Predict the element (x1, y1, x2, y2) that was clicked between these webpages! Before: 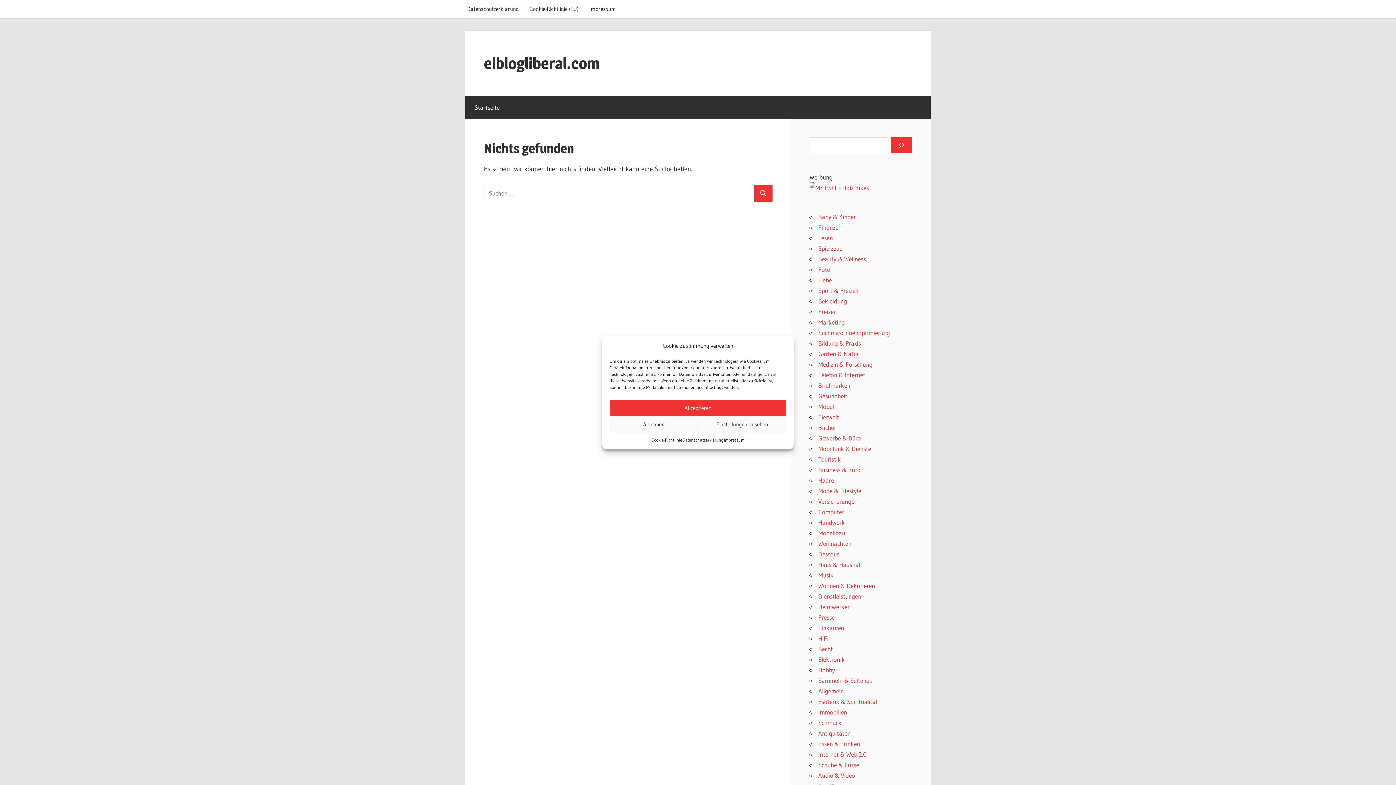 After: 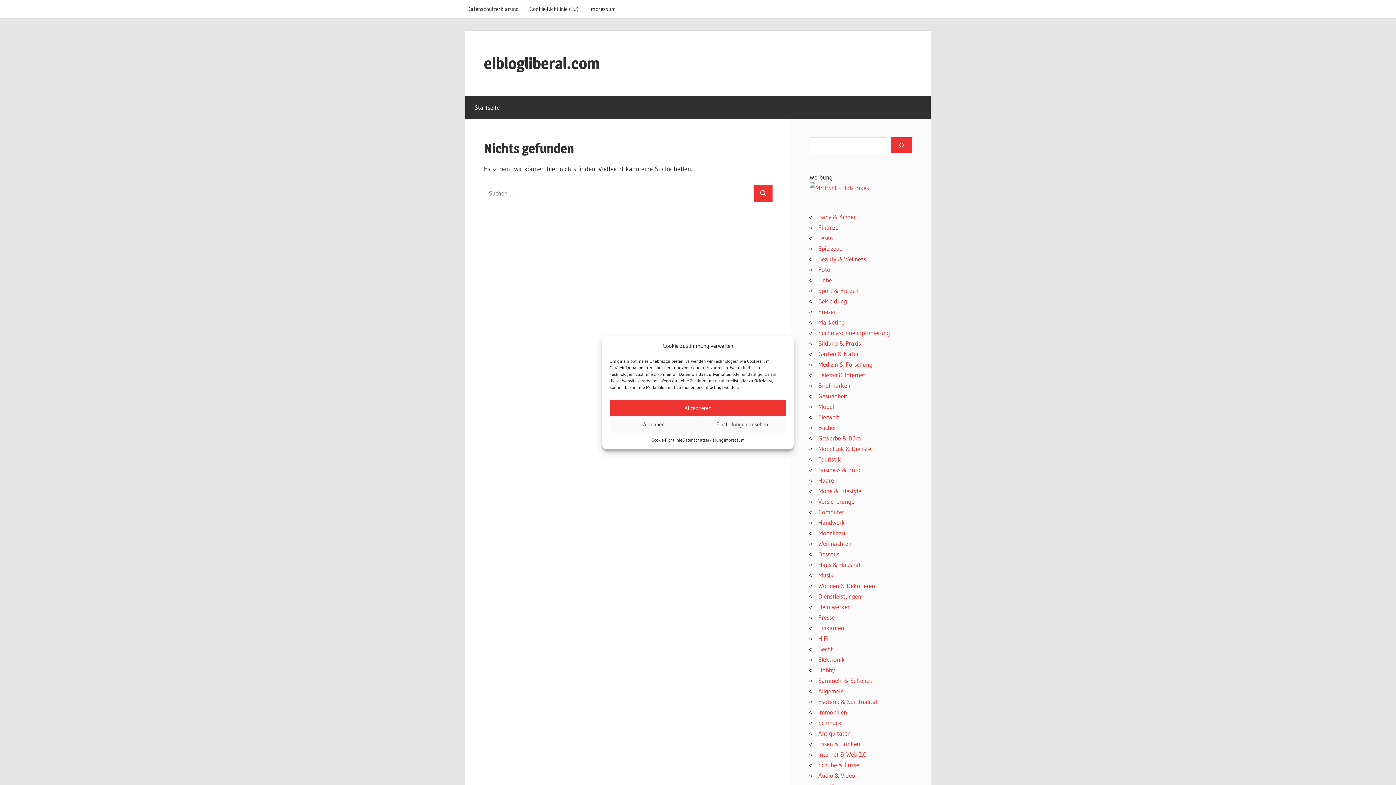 Action: label: Mode & Lifestyle bbox: (818, 487, 861, 495)